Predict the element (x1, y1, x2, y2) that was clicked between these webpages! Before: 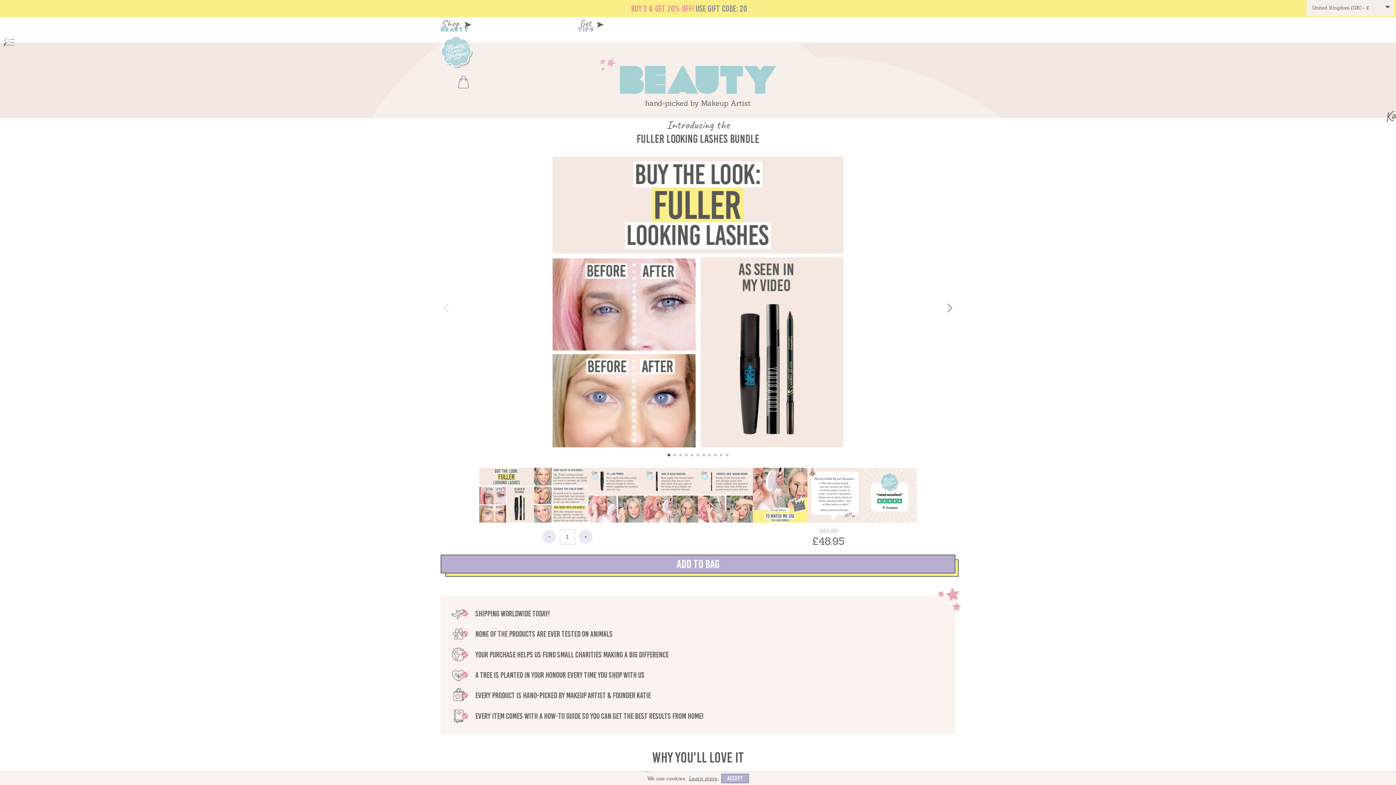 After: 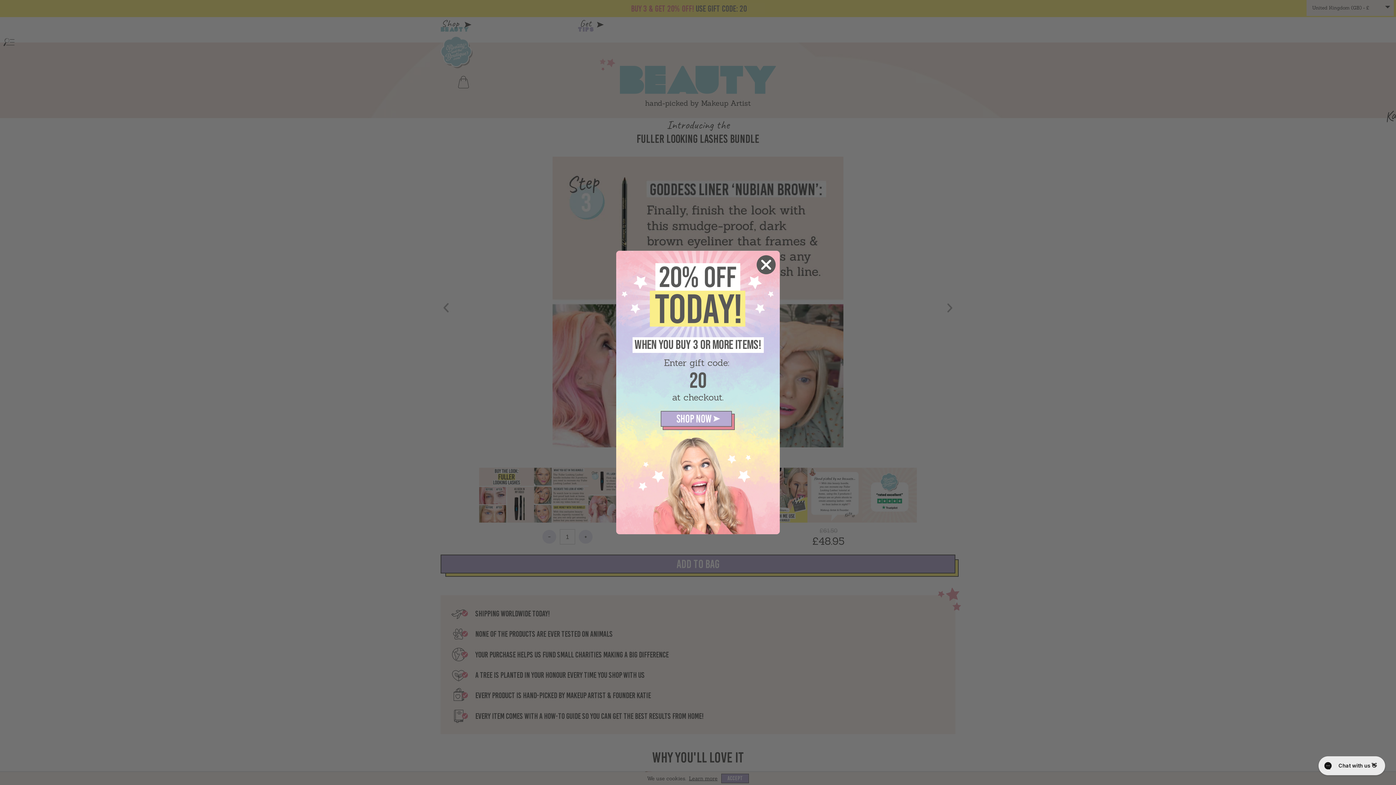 Action: bbox: (690, 453, 693, 456) label: Go to slide 5